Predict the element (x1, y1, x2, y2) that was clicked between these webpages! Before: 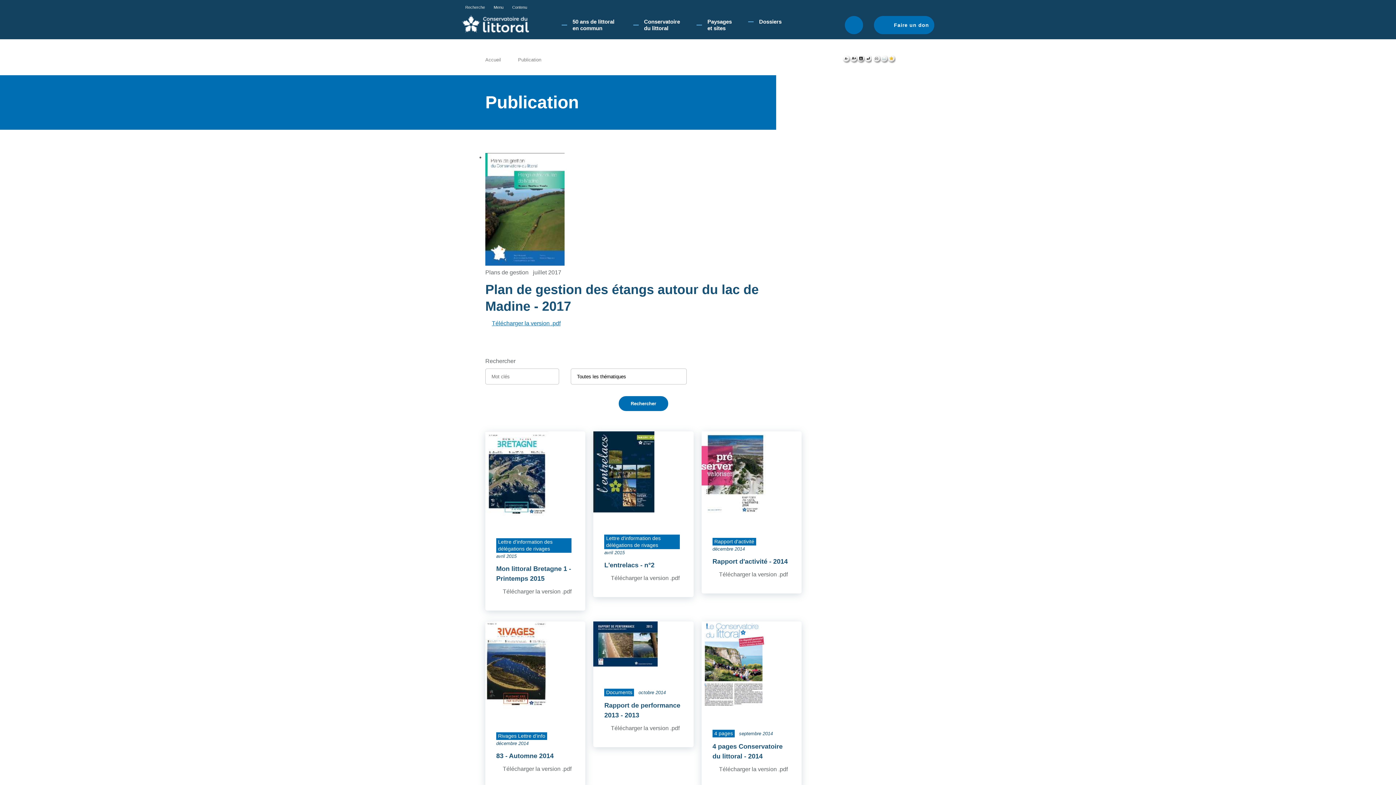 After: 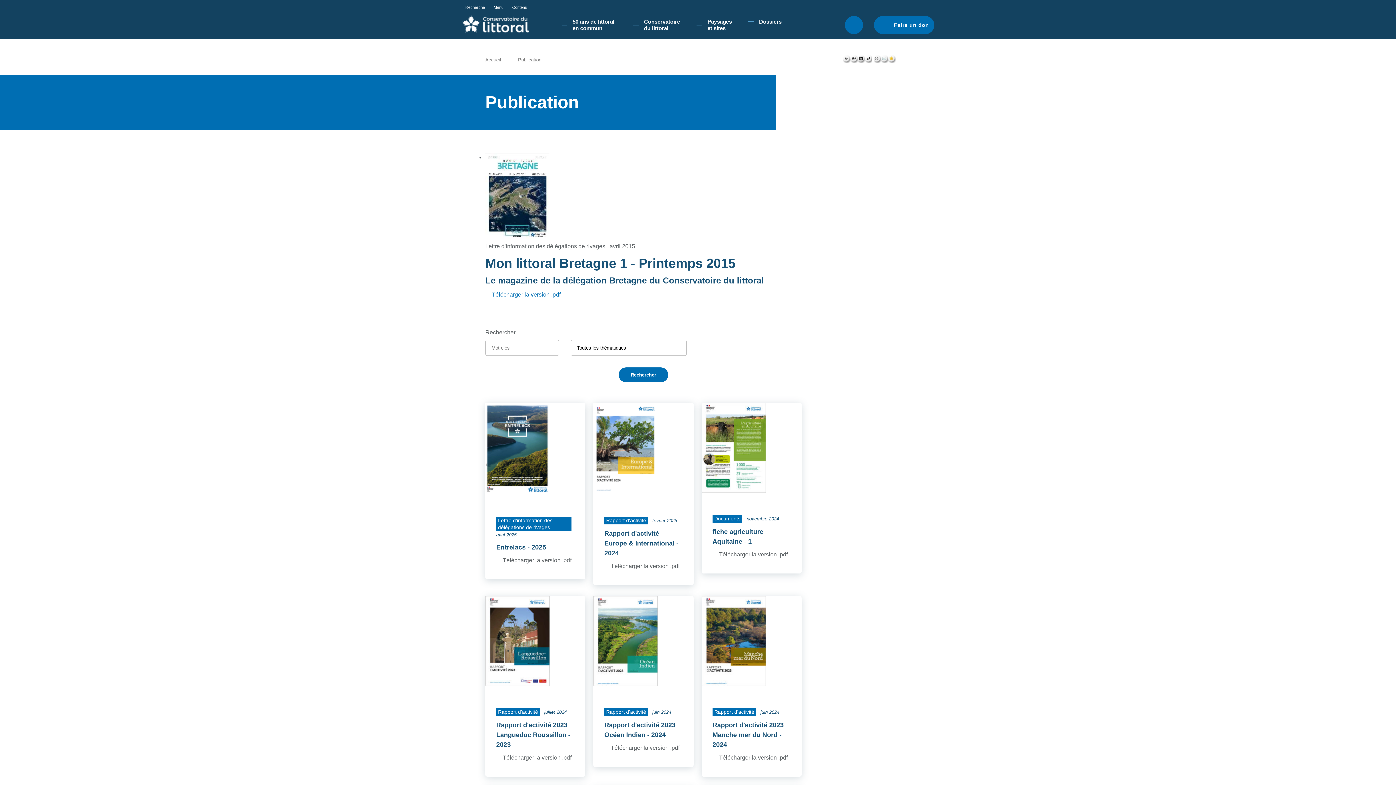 Action: bbox: (485, 511, 549, 517)